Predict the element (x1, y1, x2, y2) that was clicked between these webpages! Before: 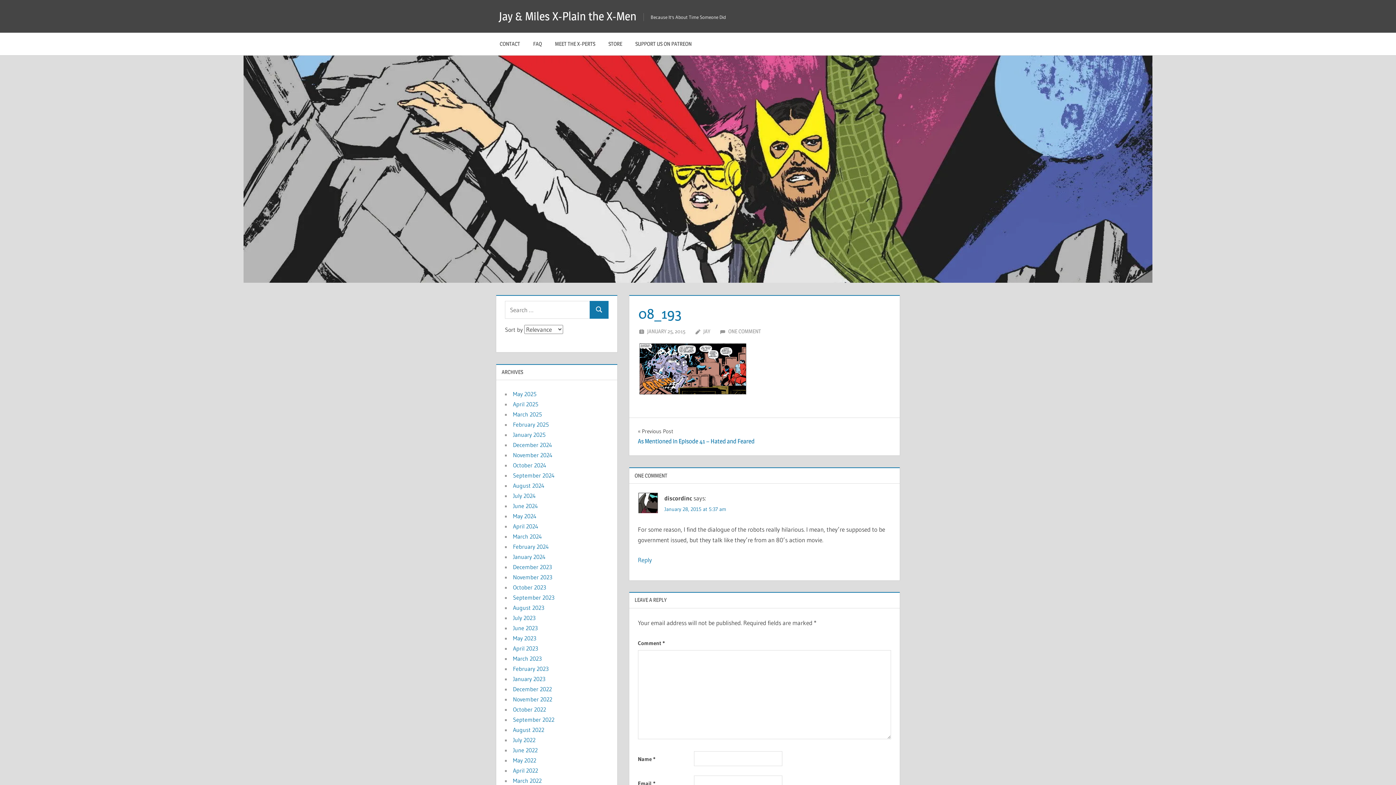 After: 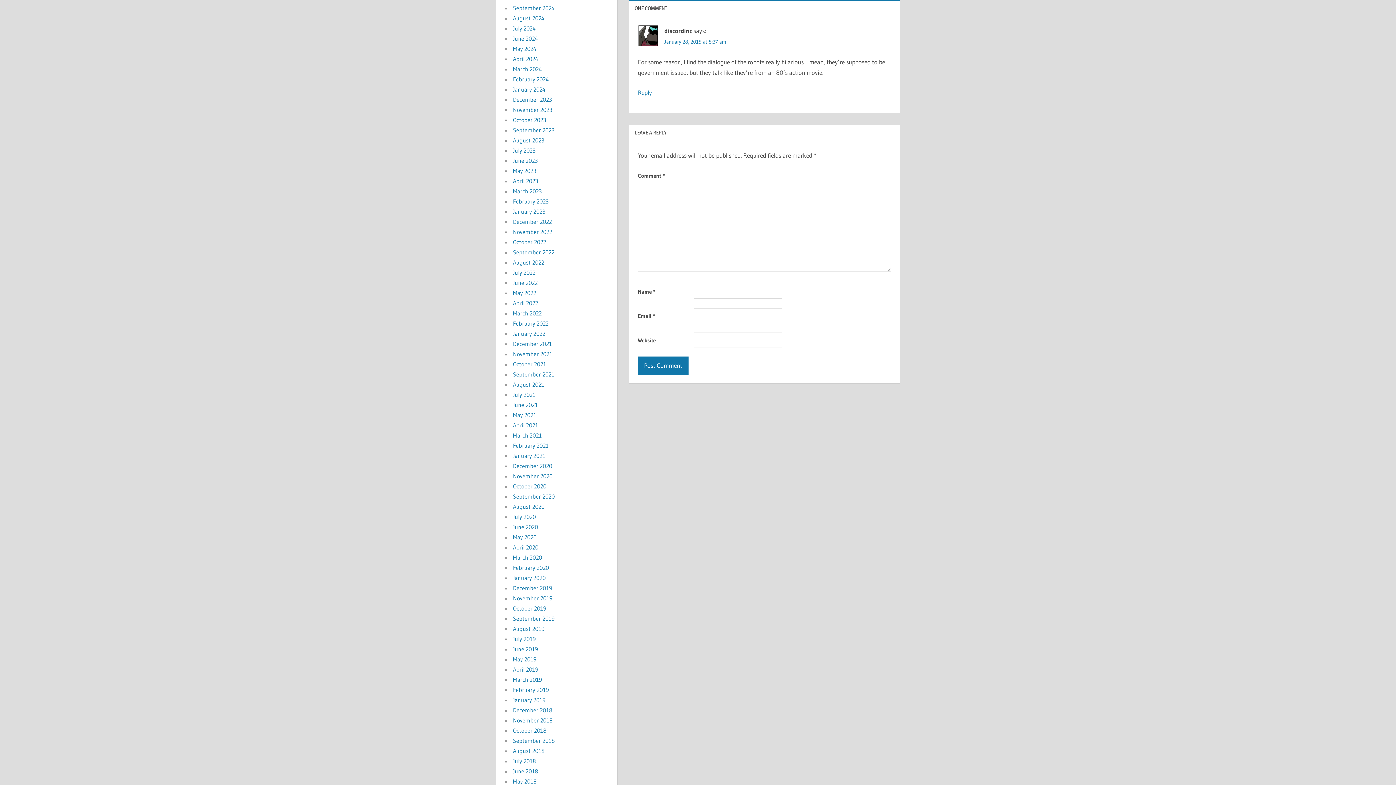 Action: label: ONE COMMENT bbox: (728, 328, 761, 334)